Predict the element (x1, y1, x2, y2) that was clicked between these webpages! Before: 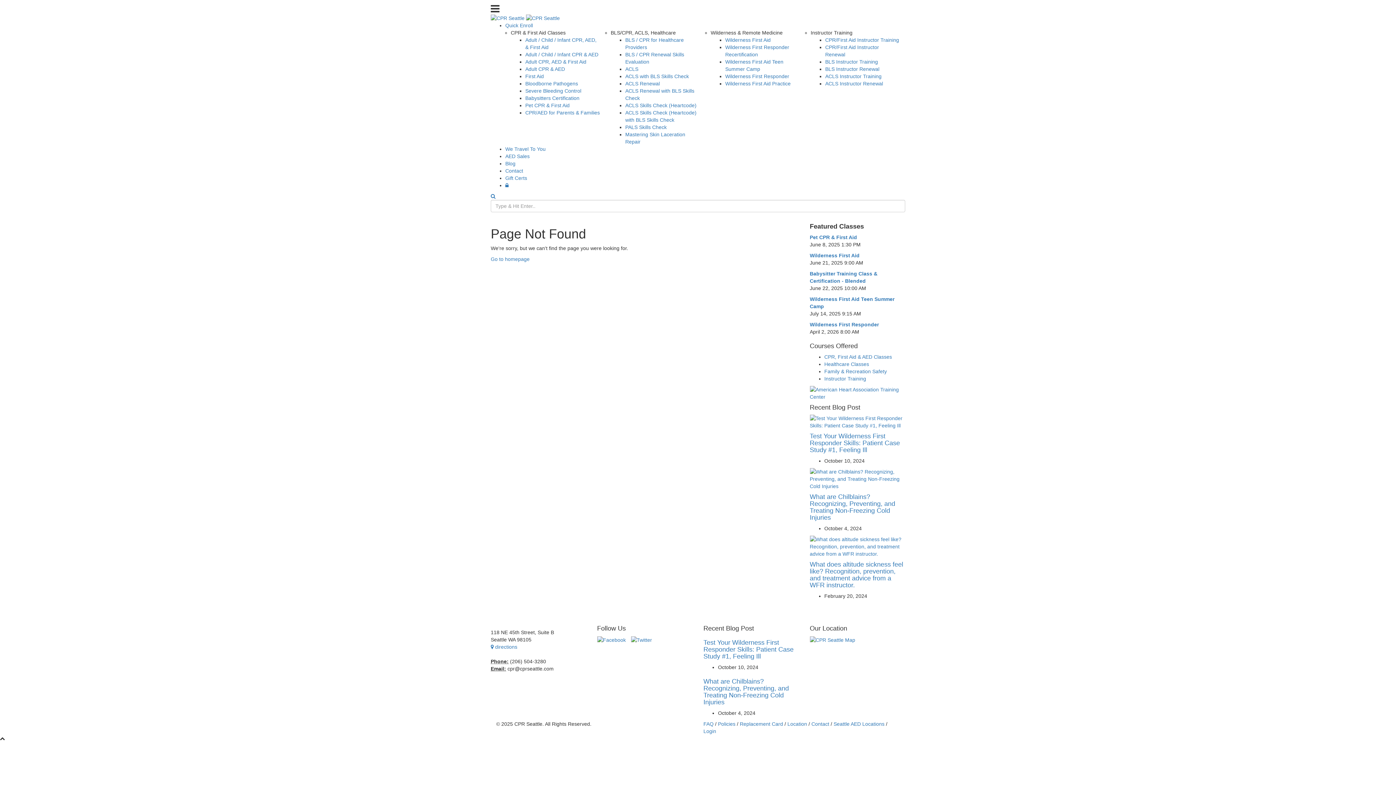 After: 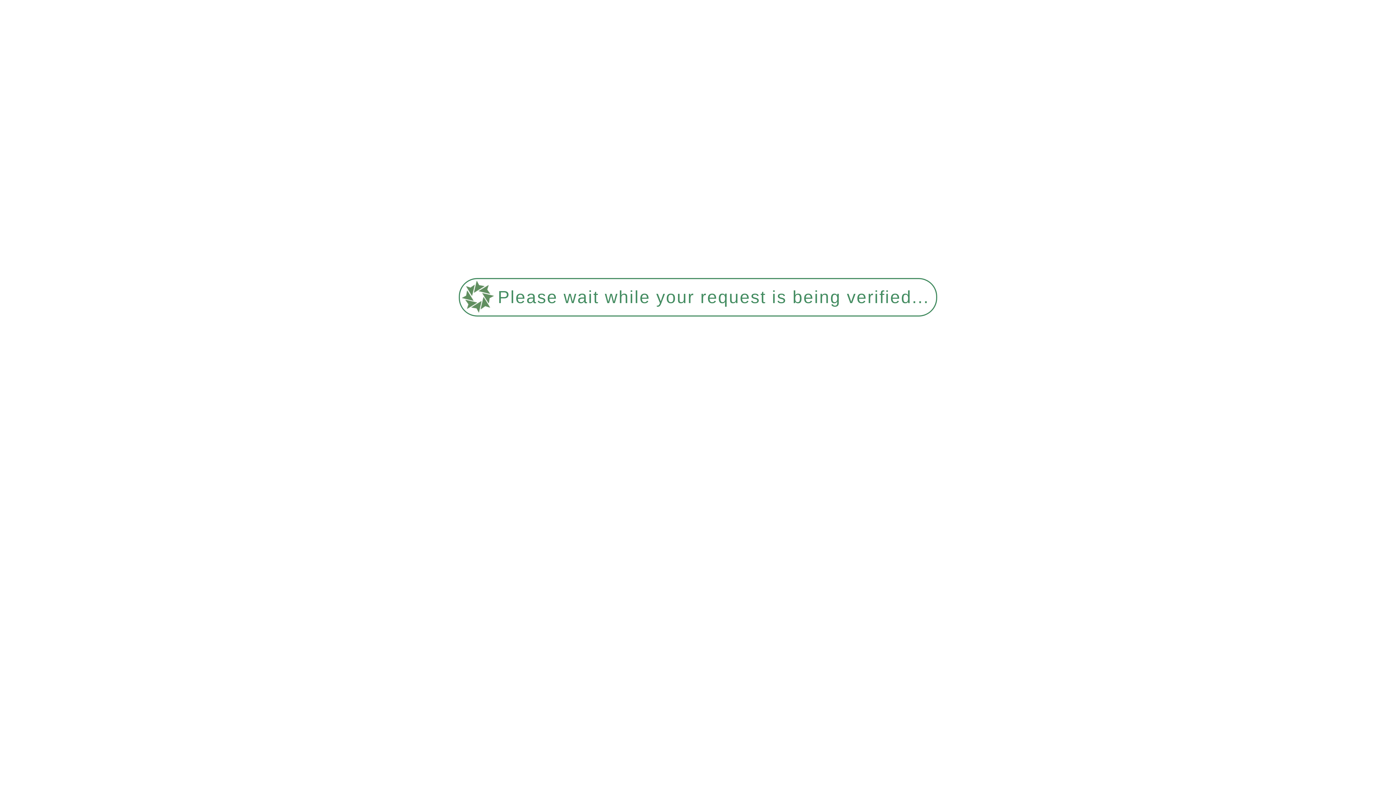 Action: bbox: (505, 167, 905, 174) label: Contact